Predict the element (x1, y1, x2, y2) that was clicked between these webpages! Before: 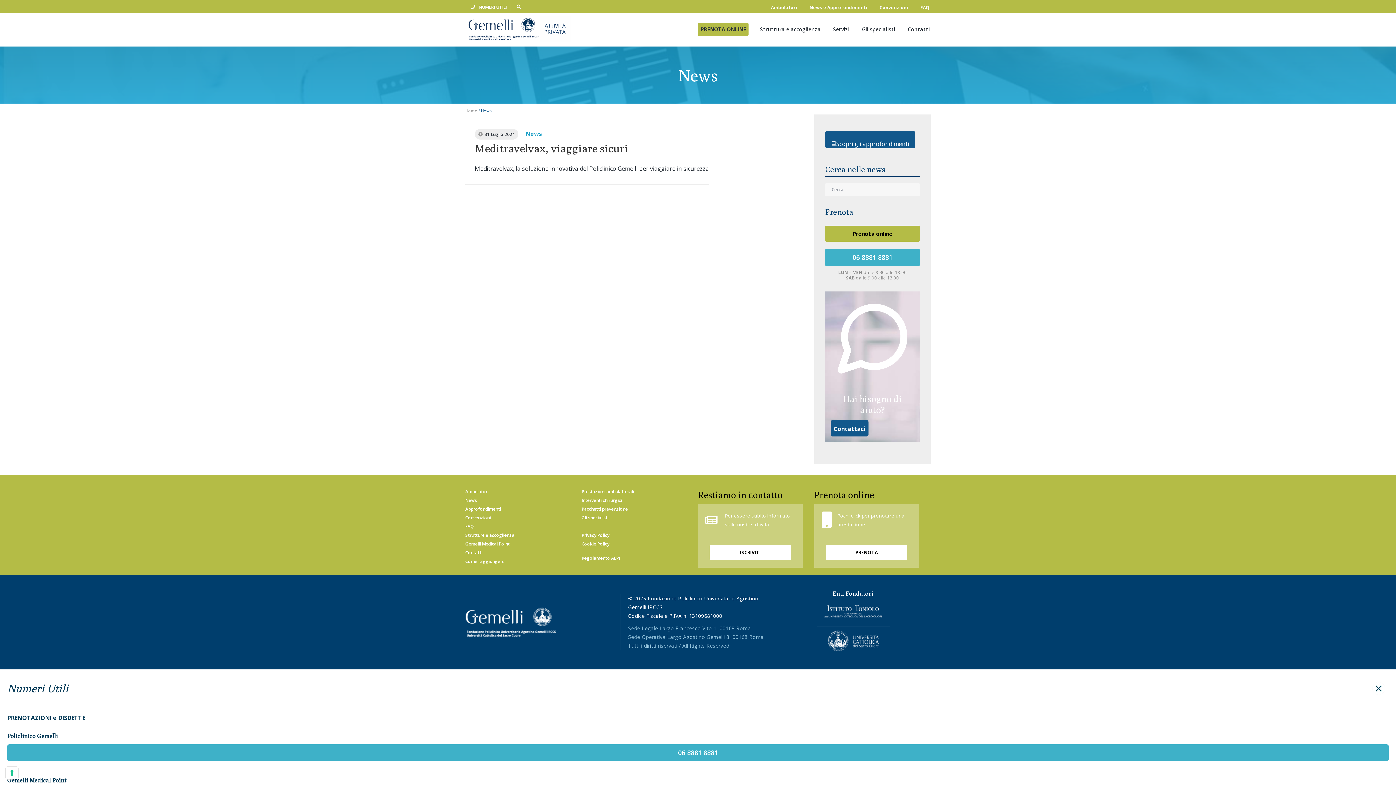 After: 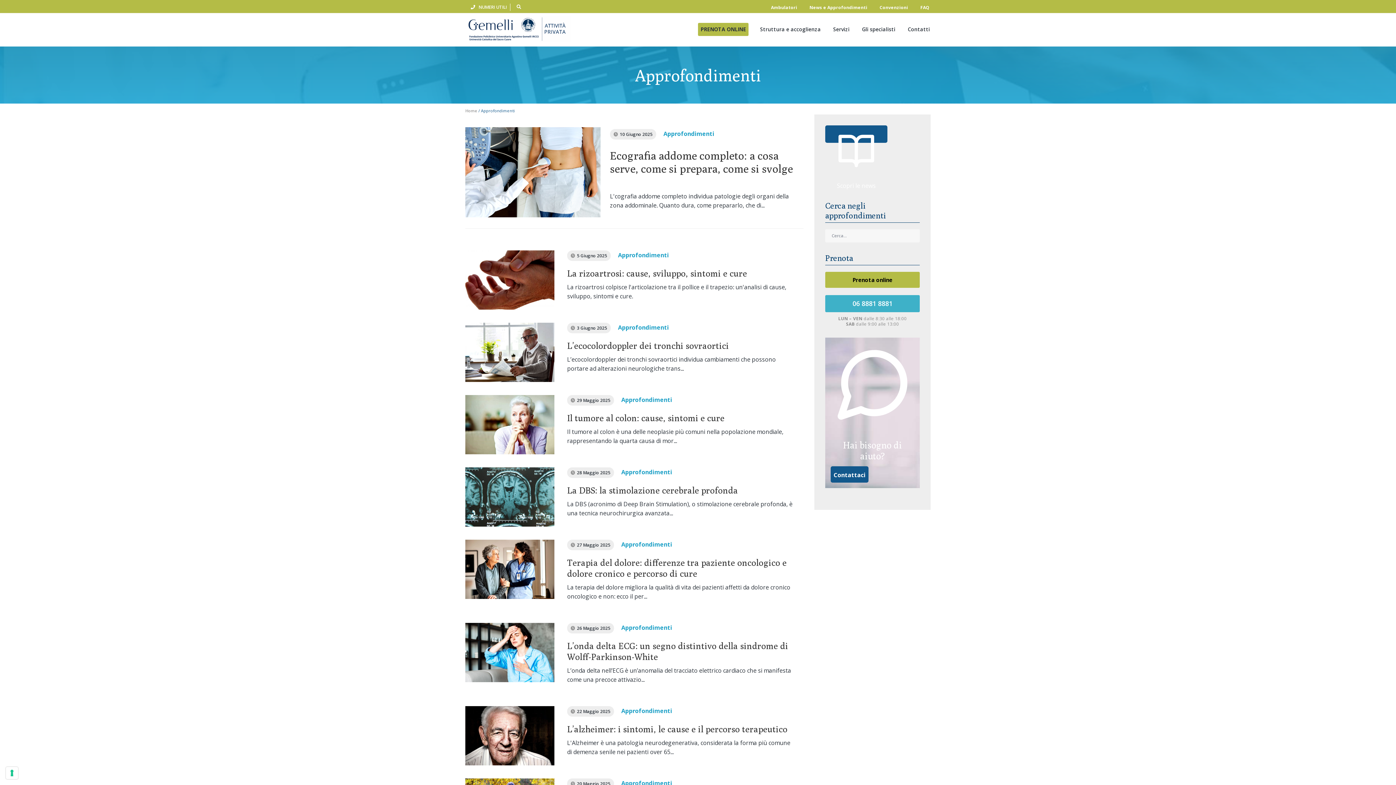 Action: bbox: (465, 505, 581, 514) label: Approfondimenti